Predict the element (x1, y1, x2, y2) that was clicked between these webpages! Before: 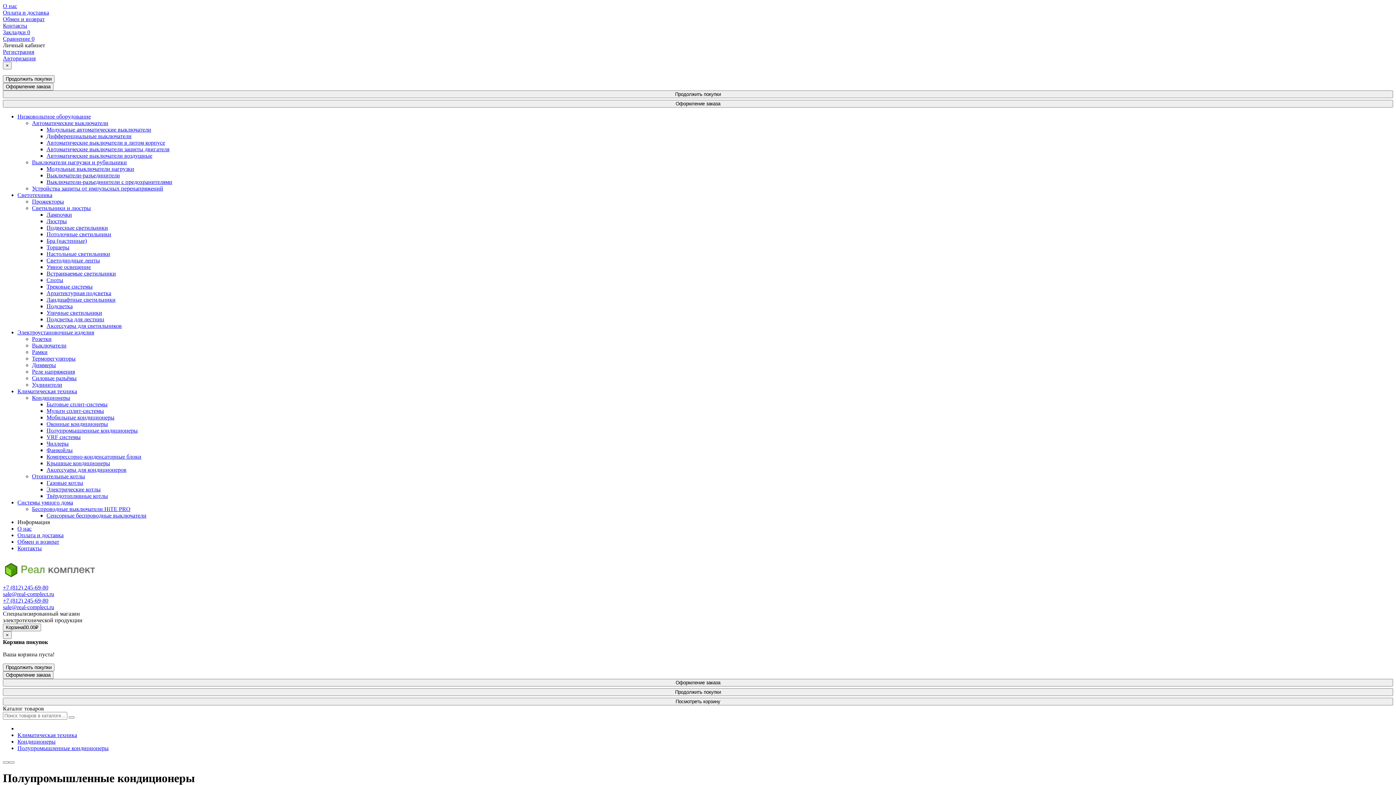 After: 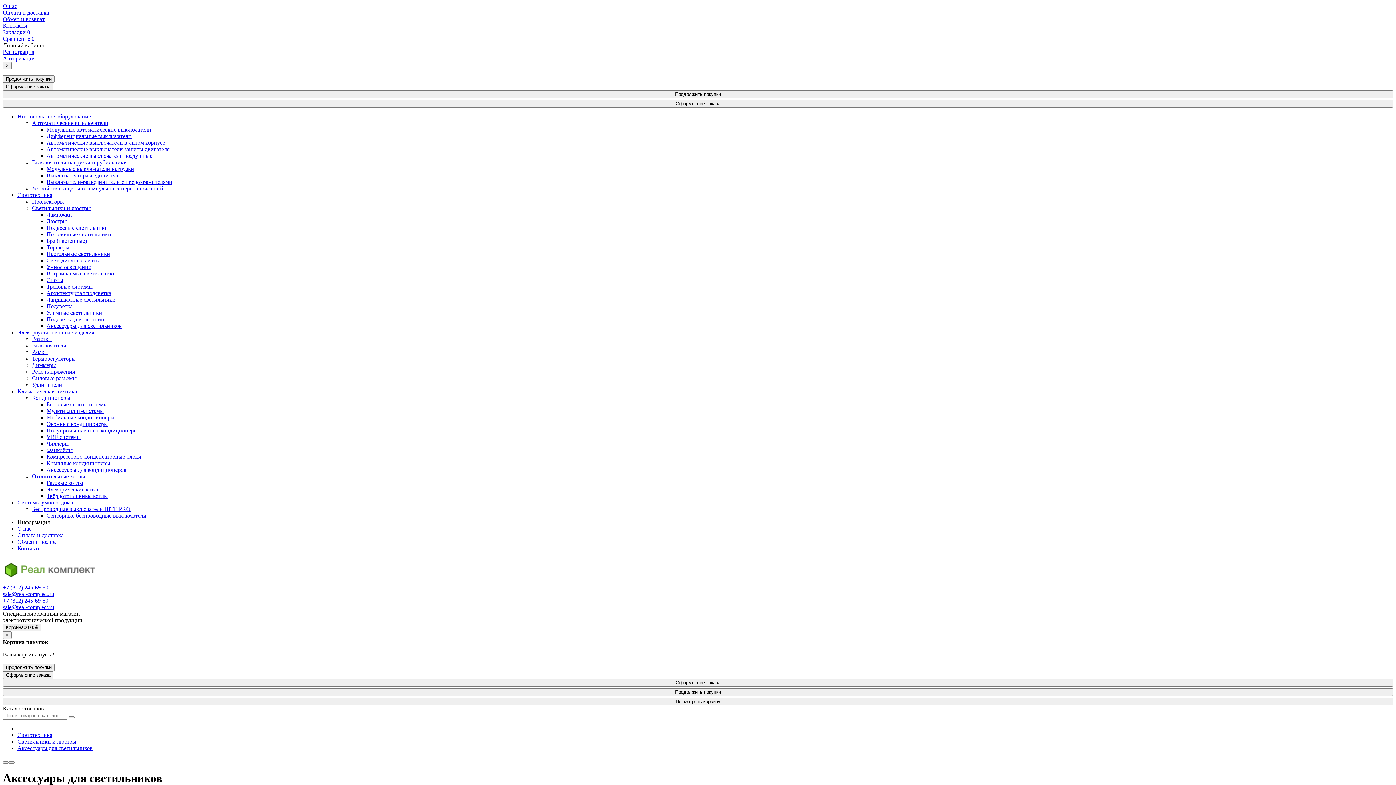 Action: label: Аксессуары для светильников bbox: (46, 322, 121, 329)